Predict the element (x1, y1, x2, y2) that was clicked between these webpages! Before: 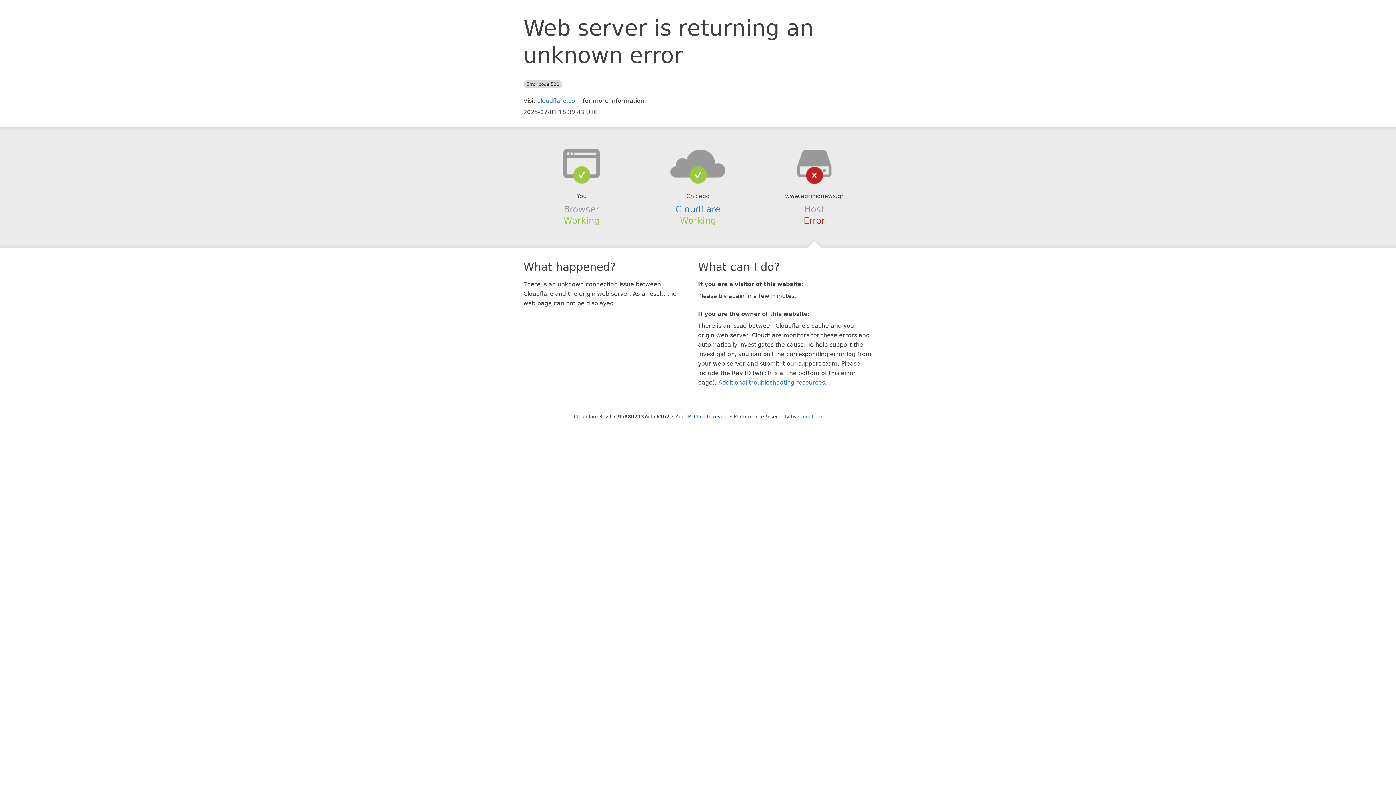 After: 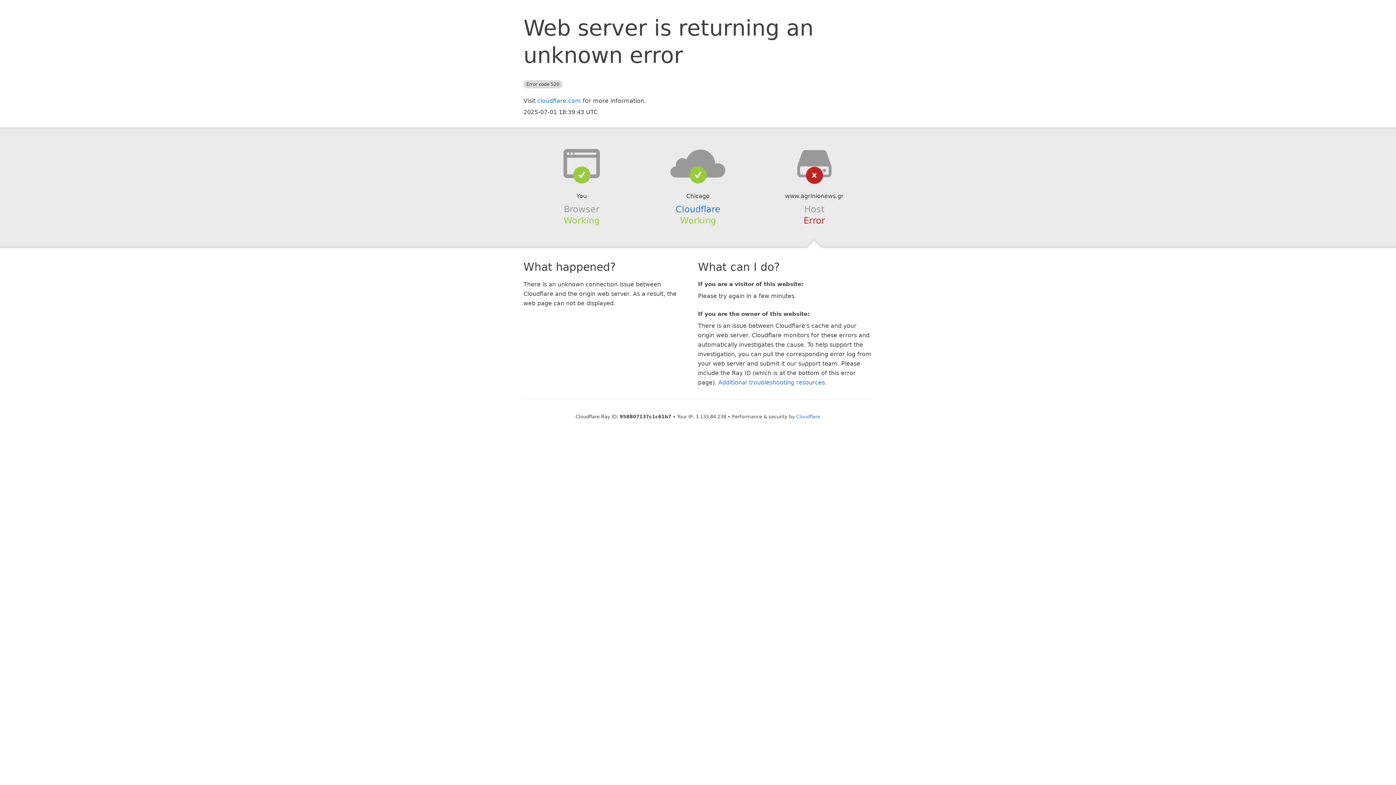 Action: label: Click to reveal bbox: (694, 414, 728, 419)